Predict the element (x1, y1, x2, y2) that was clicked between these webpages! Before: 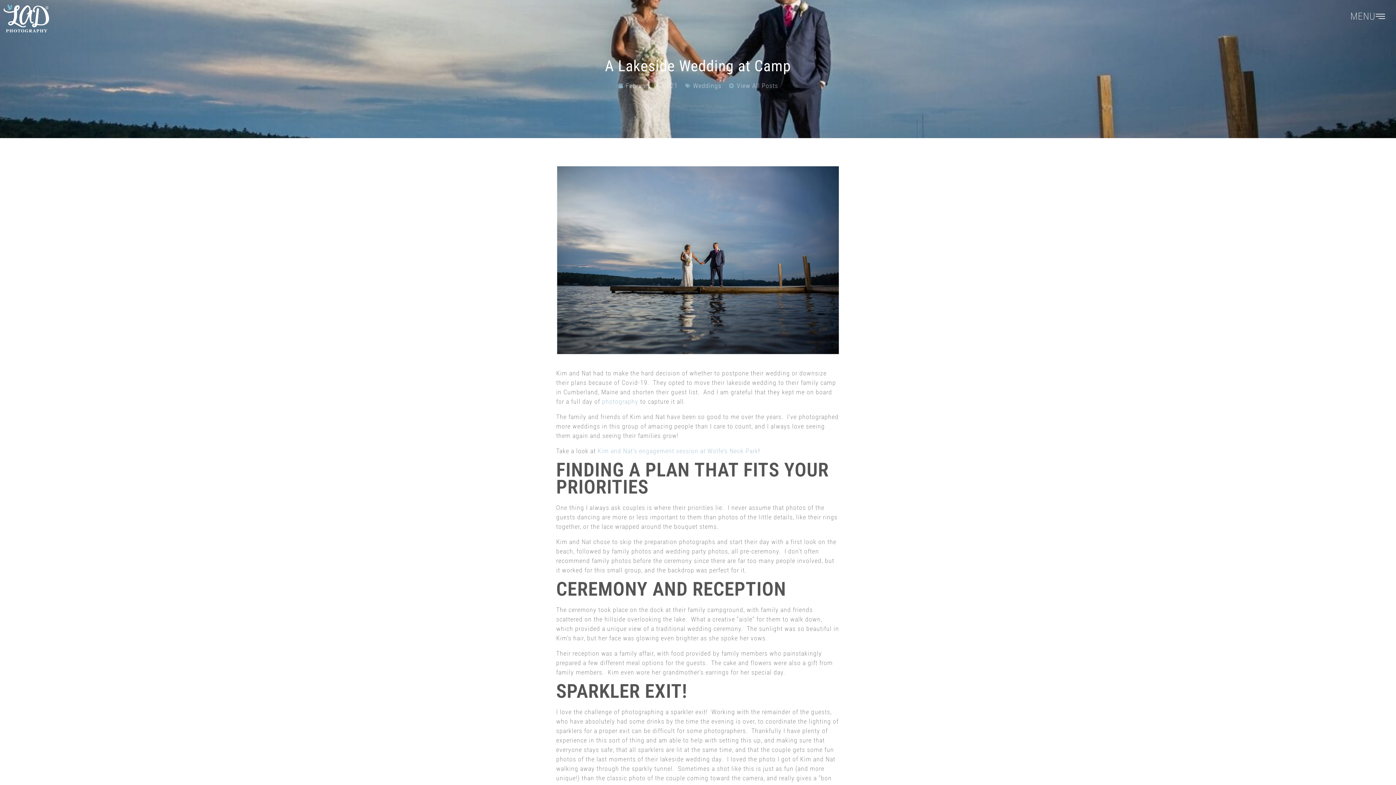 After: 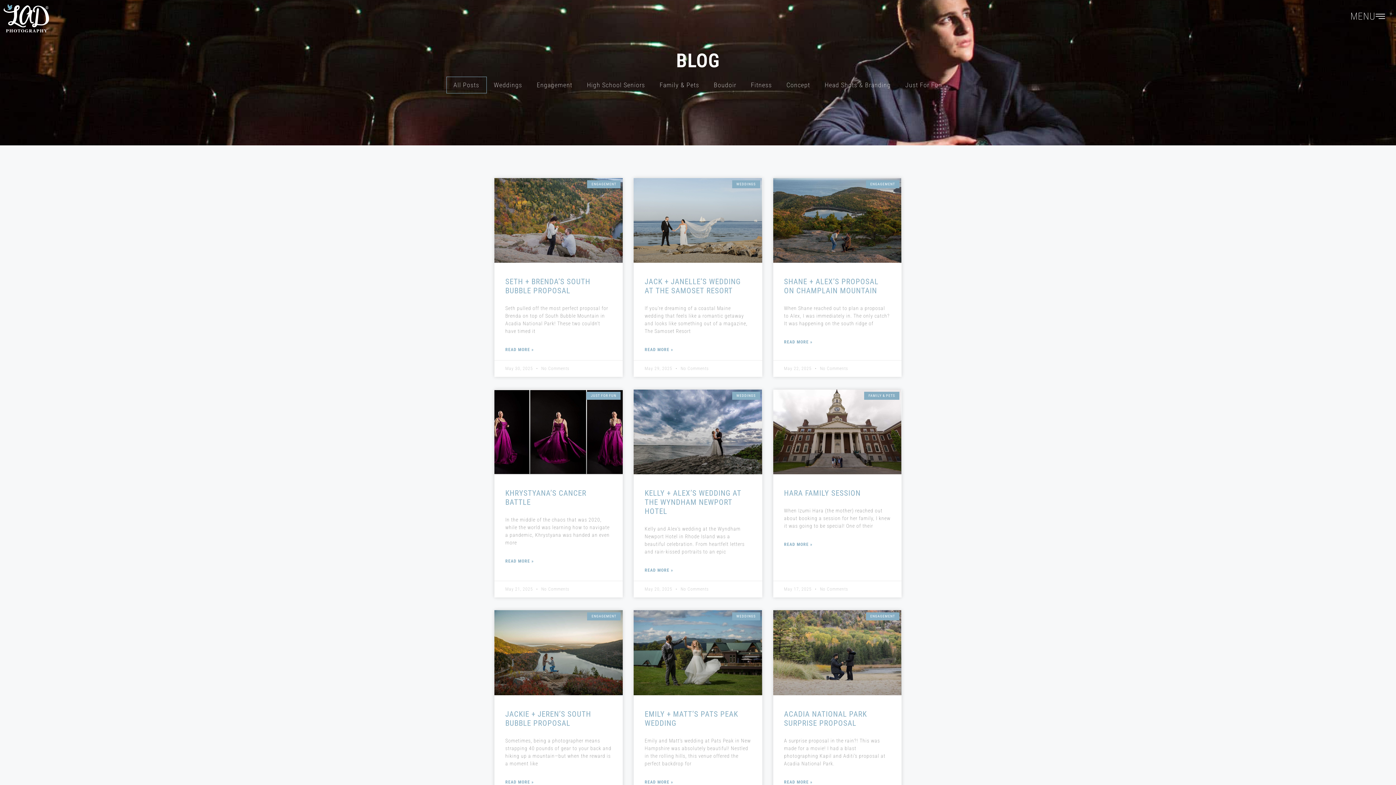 Action: bbox: (728, 81, 778, 90) label: View All Posts